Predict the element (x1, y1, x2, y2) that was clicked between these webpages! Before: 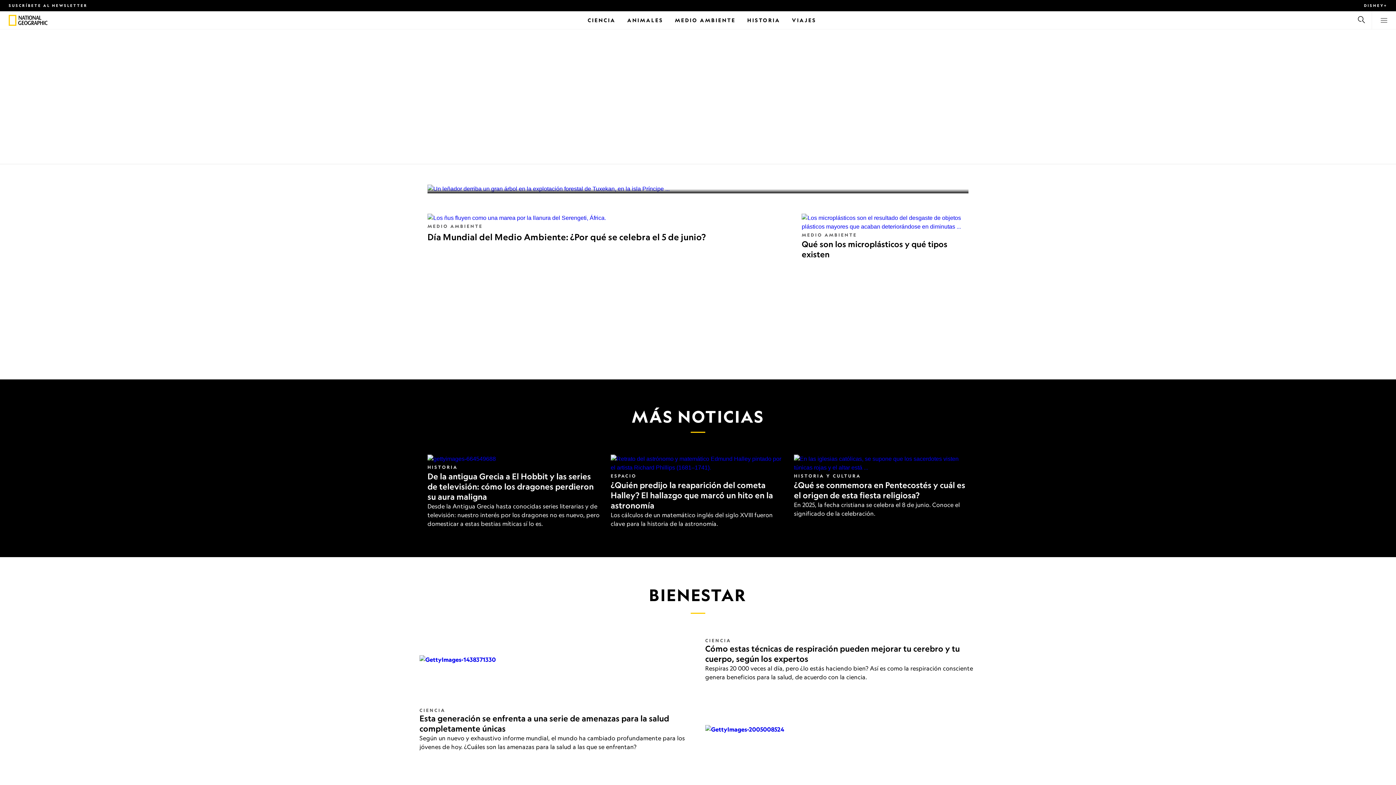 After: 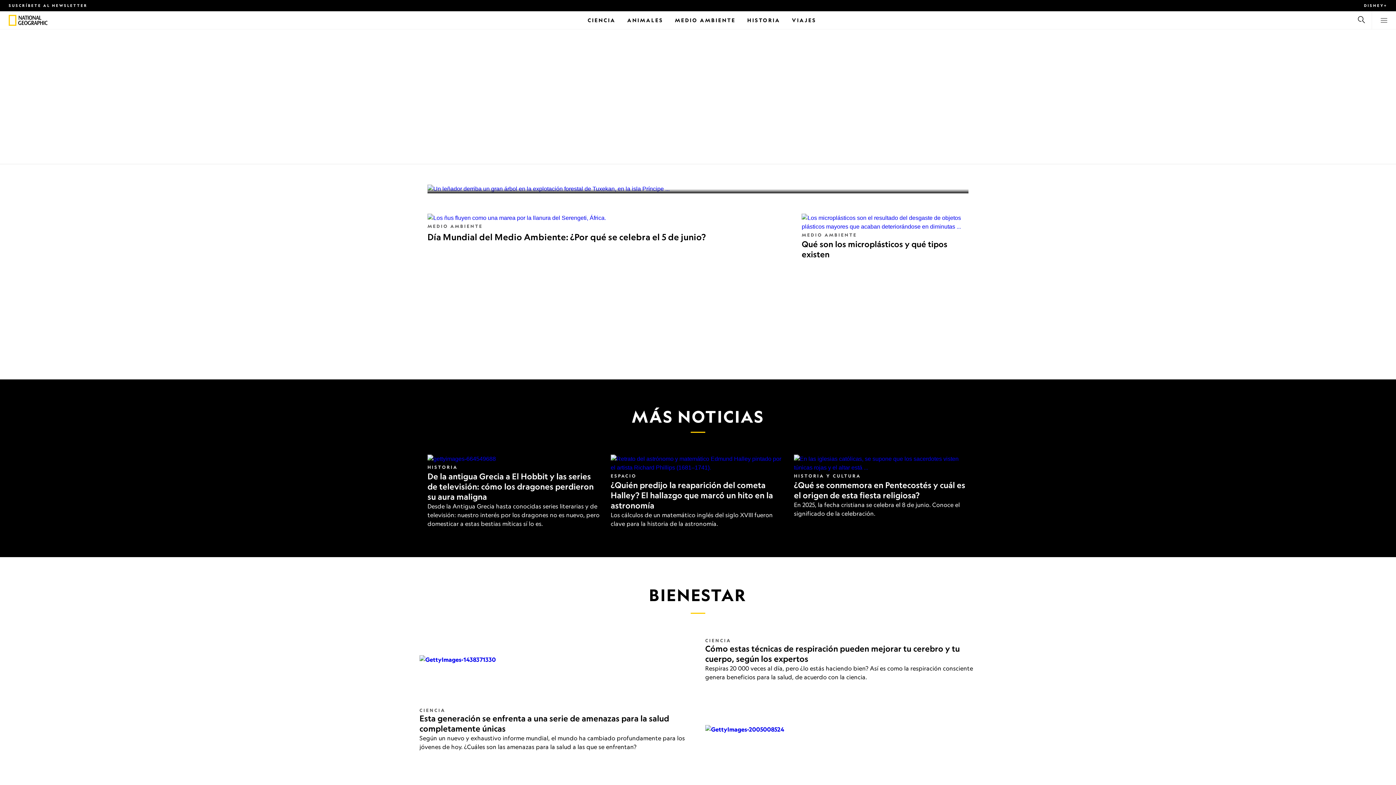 Action: label: View menu bbox: (1381, 16, 1387, 23)